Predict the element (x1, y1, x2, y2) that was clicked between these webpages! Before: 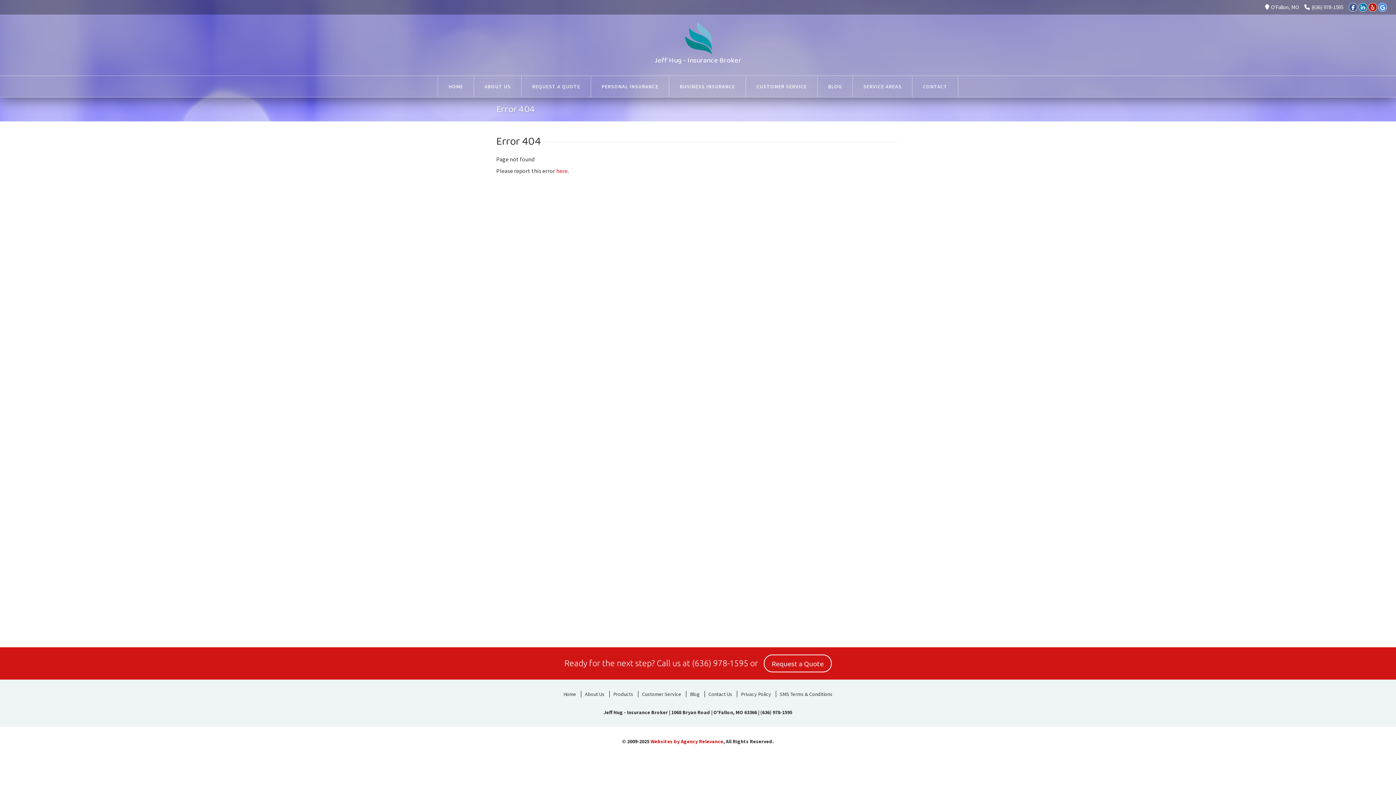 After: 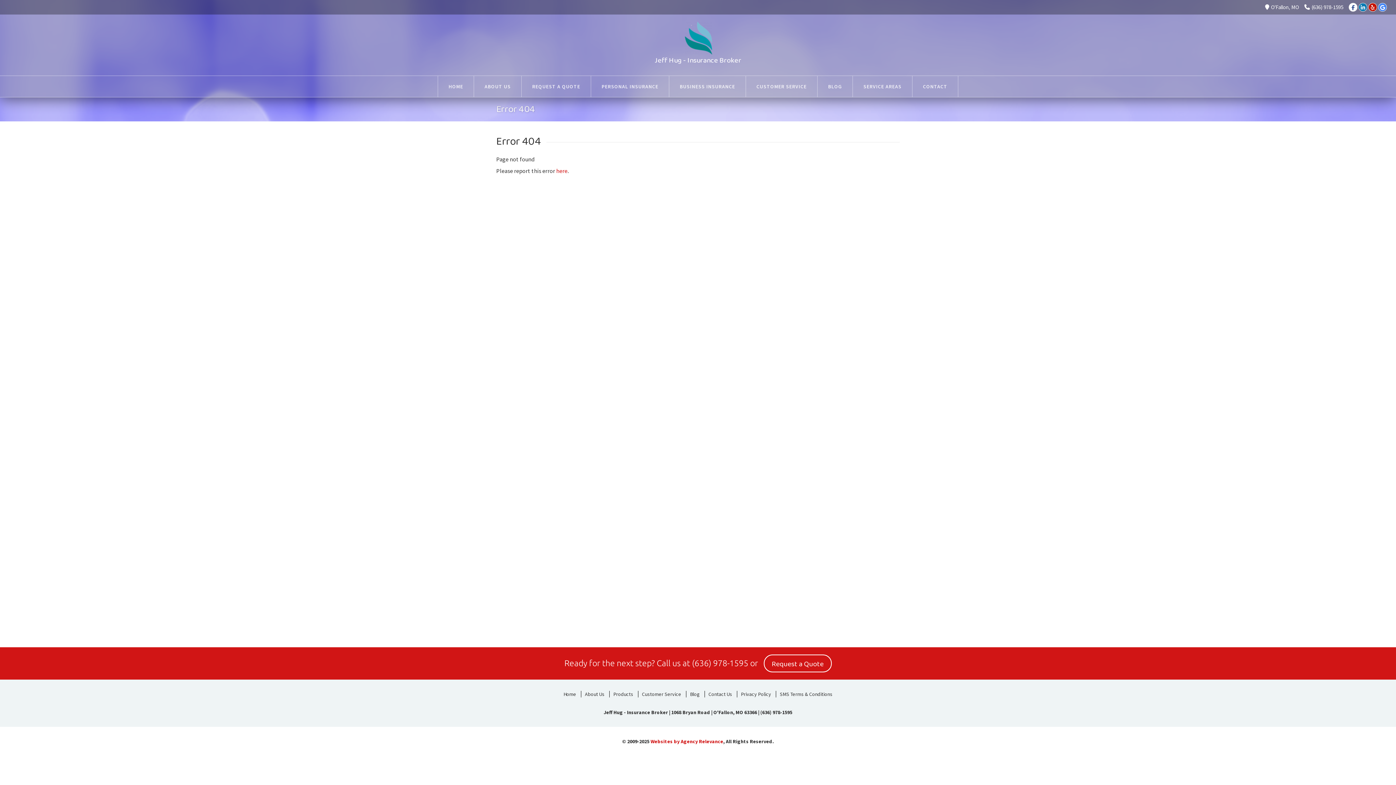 Action: label: Facebook bbox: (1349, 2, 1357, 11)